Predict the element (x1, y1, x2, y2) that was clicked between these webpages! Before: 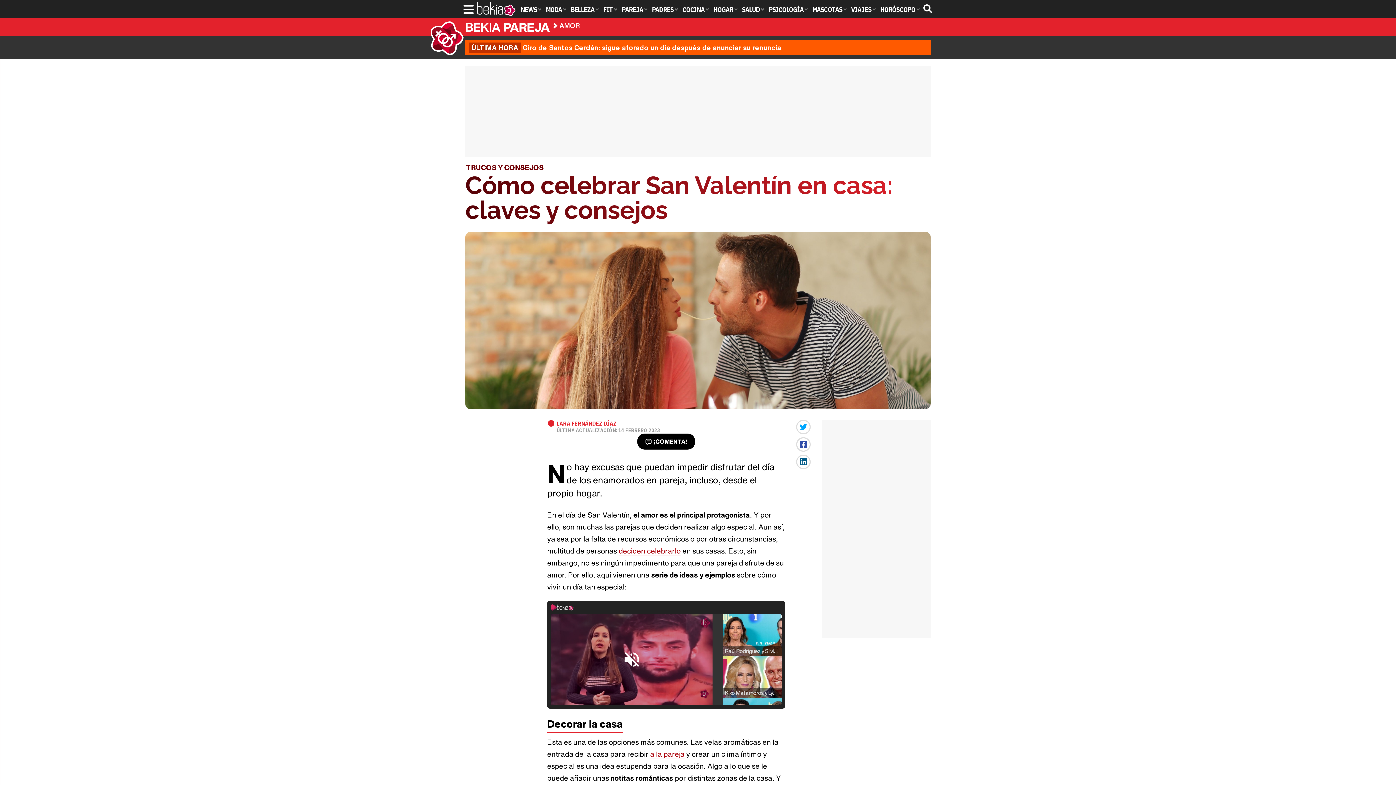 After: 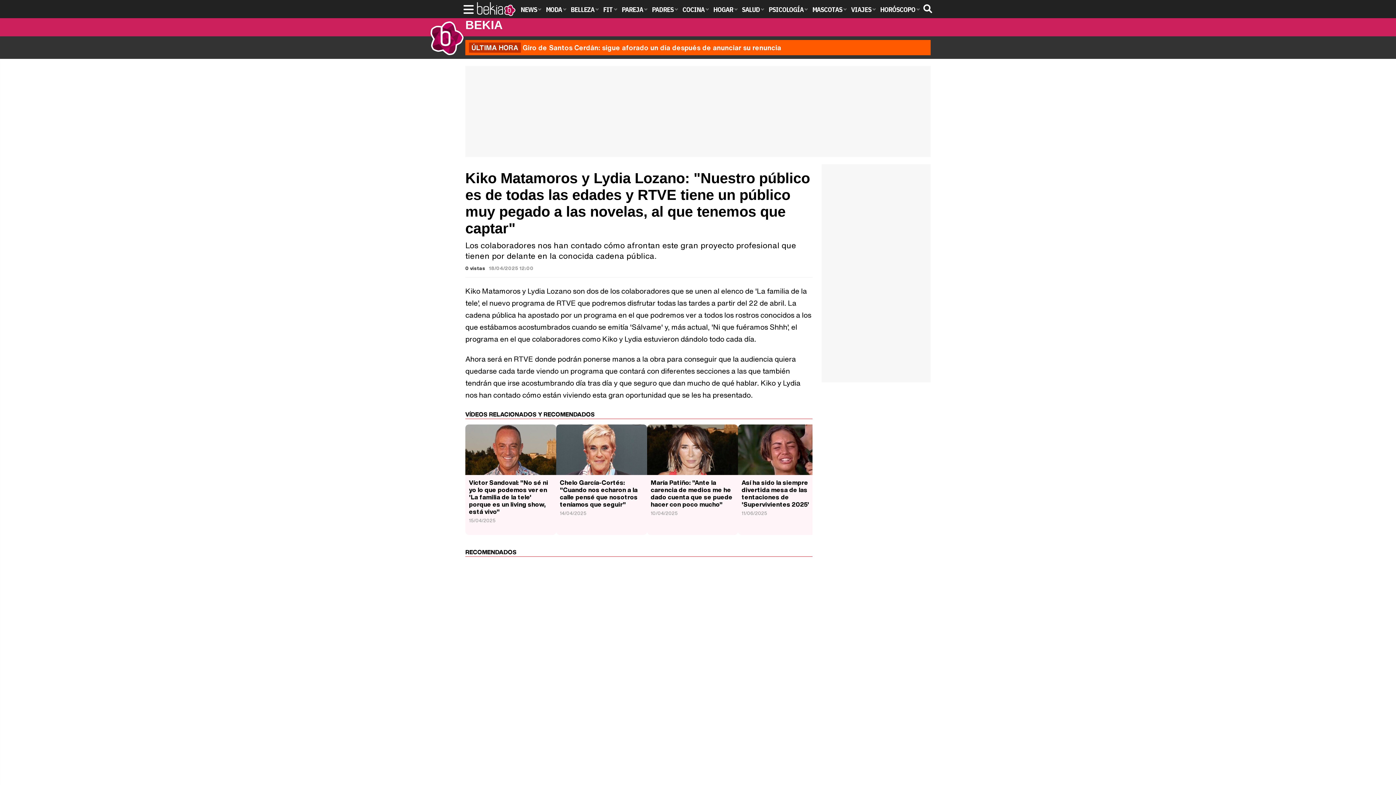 Action: label: Kiko Matamoros y Lydia Lozano: "Nuestro público es de todas las edades y RTVE tiene un público muy pegado a las novelas, al que tenemos que captar" bbox: (722, 656, 781, 698)